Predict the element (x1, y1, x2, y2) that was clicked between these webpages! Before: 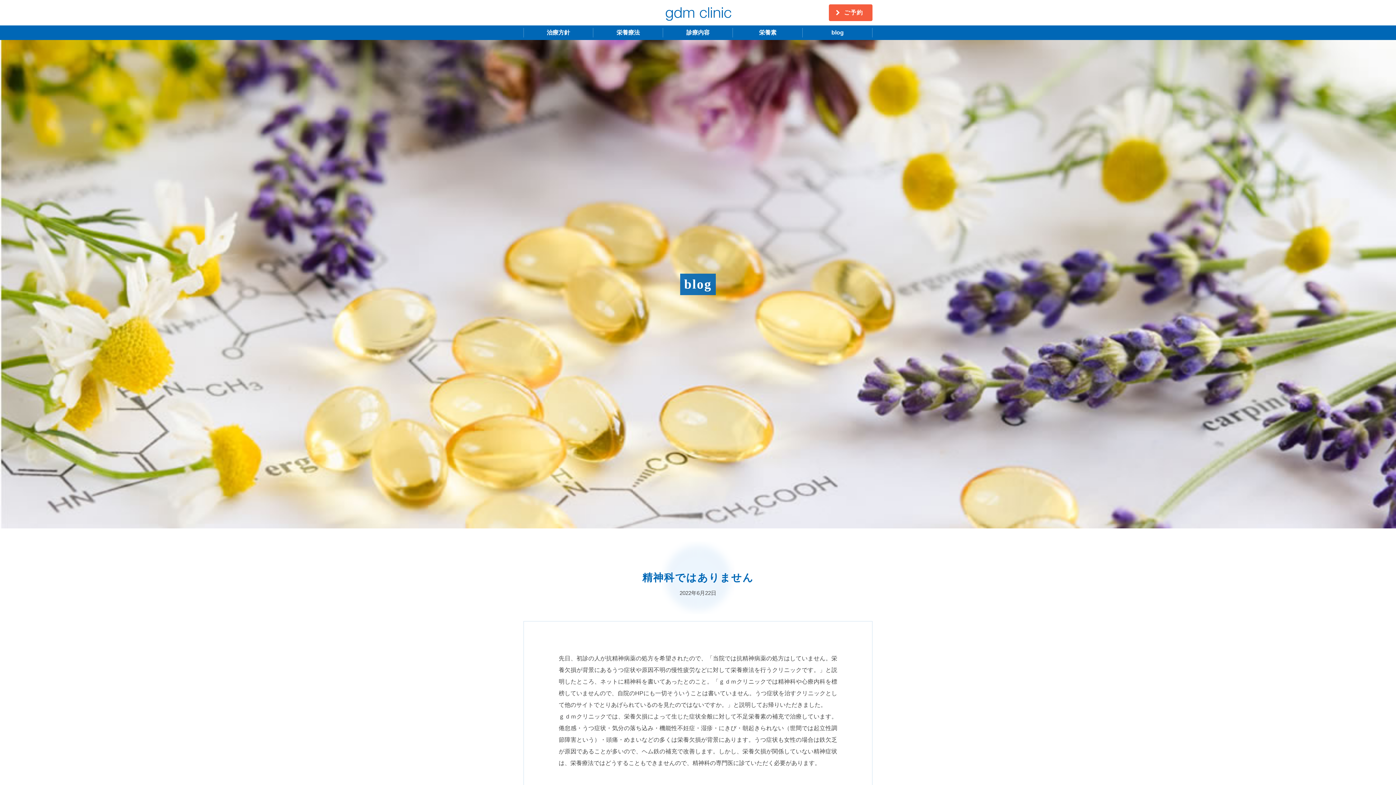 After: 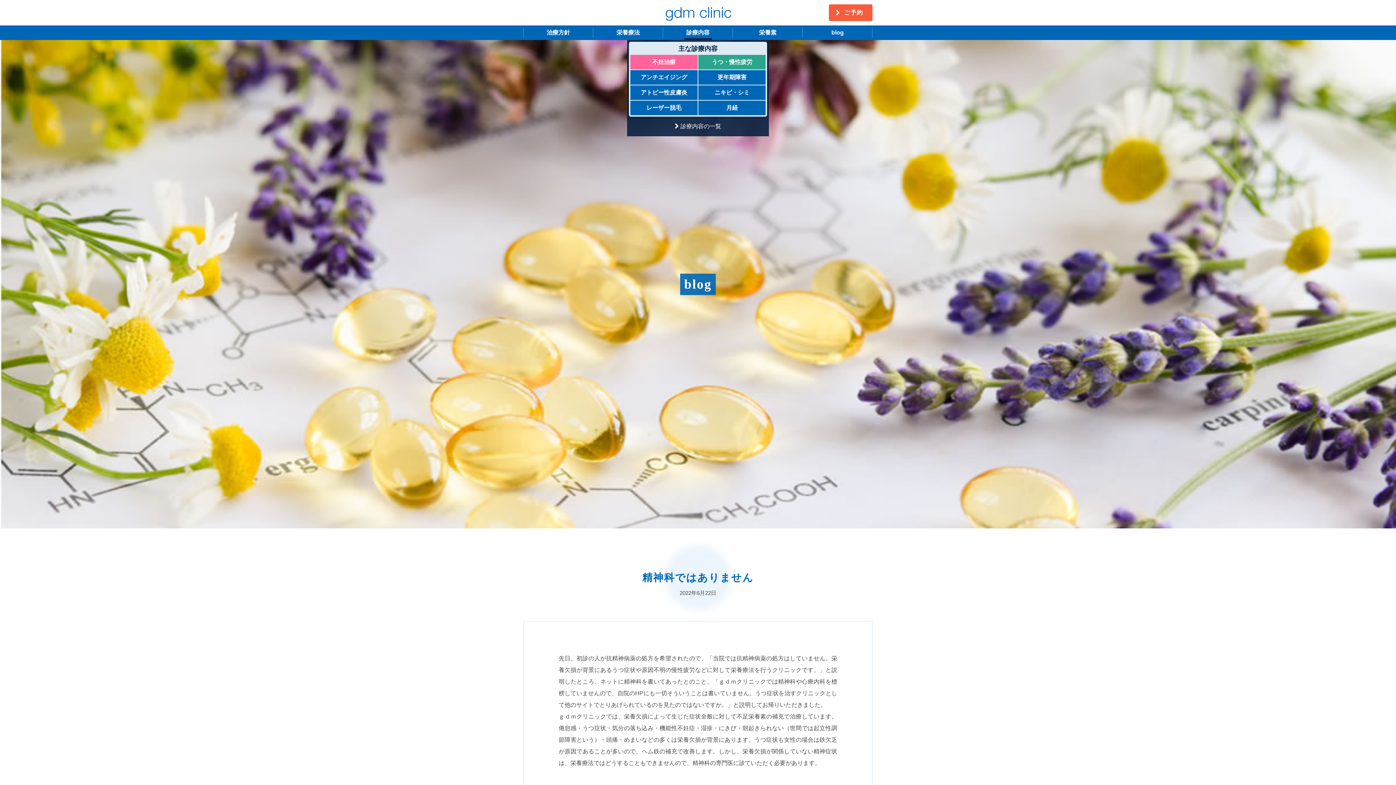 Action: label: 診療内容 bbox: (663, 25, 733, 40)